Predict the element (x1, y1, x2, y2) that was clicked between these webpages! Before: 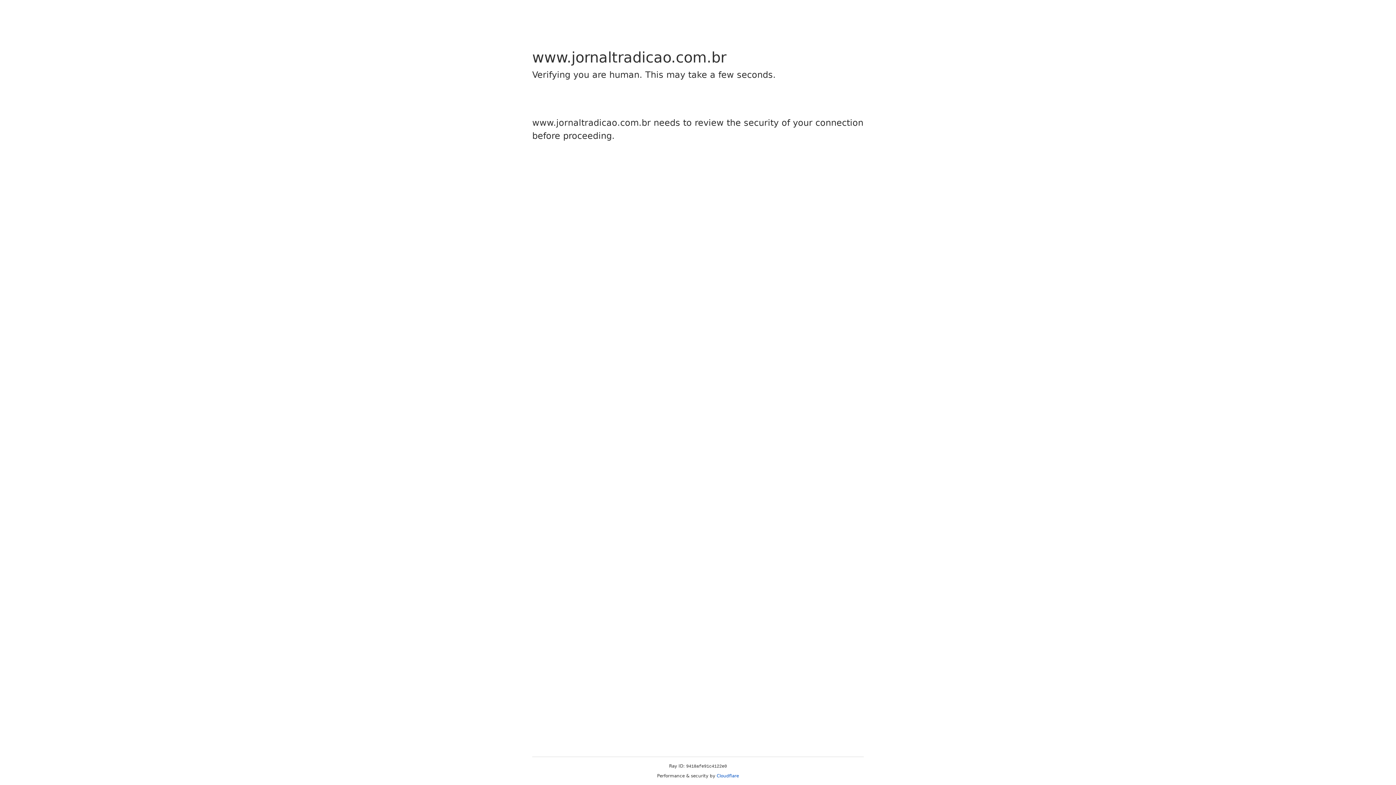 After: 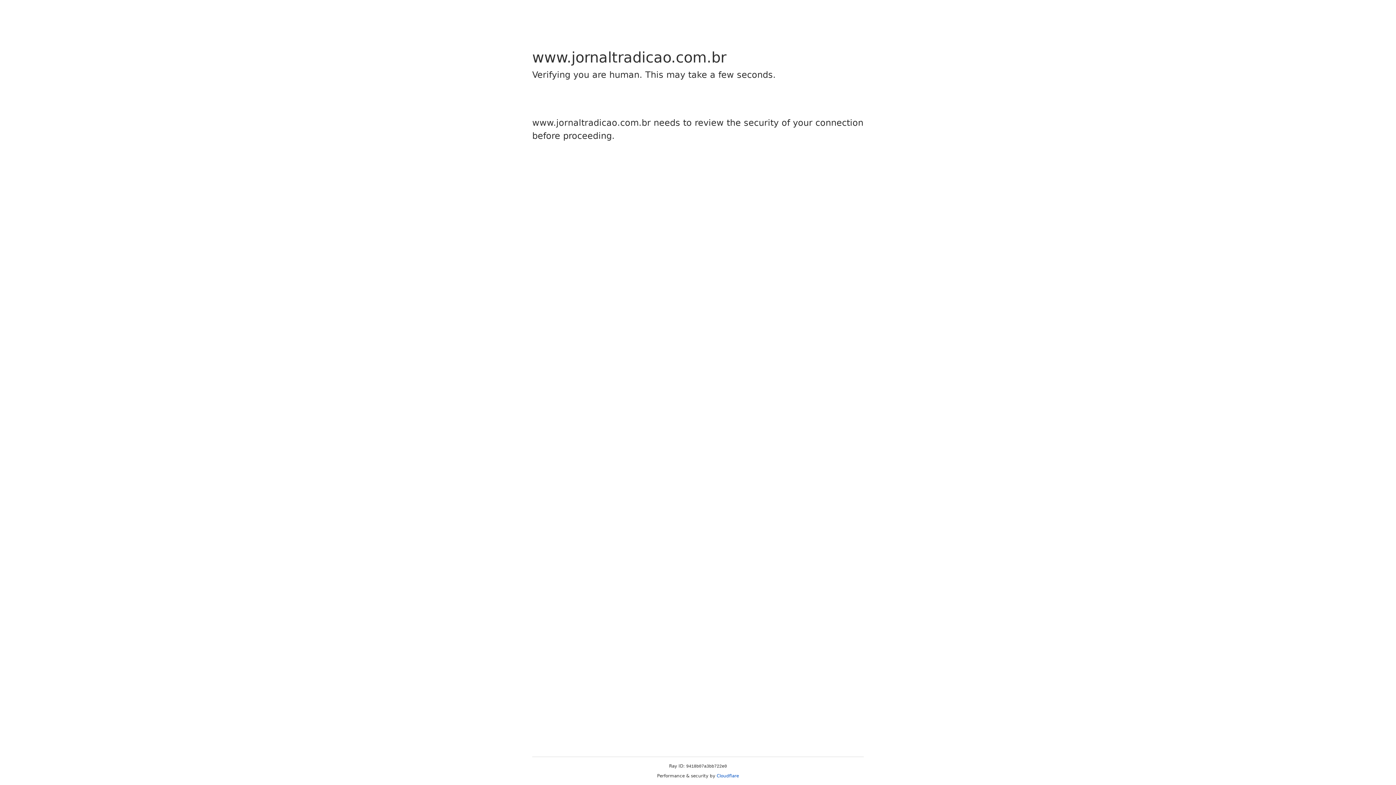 Action: label: Cloudflare bbox: (716, 773, 739, 778)